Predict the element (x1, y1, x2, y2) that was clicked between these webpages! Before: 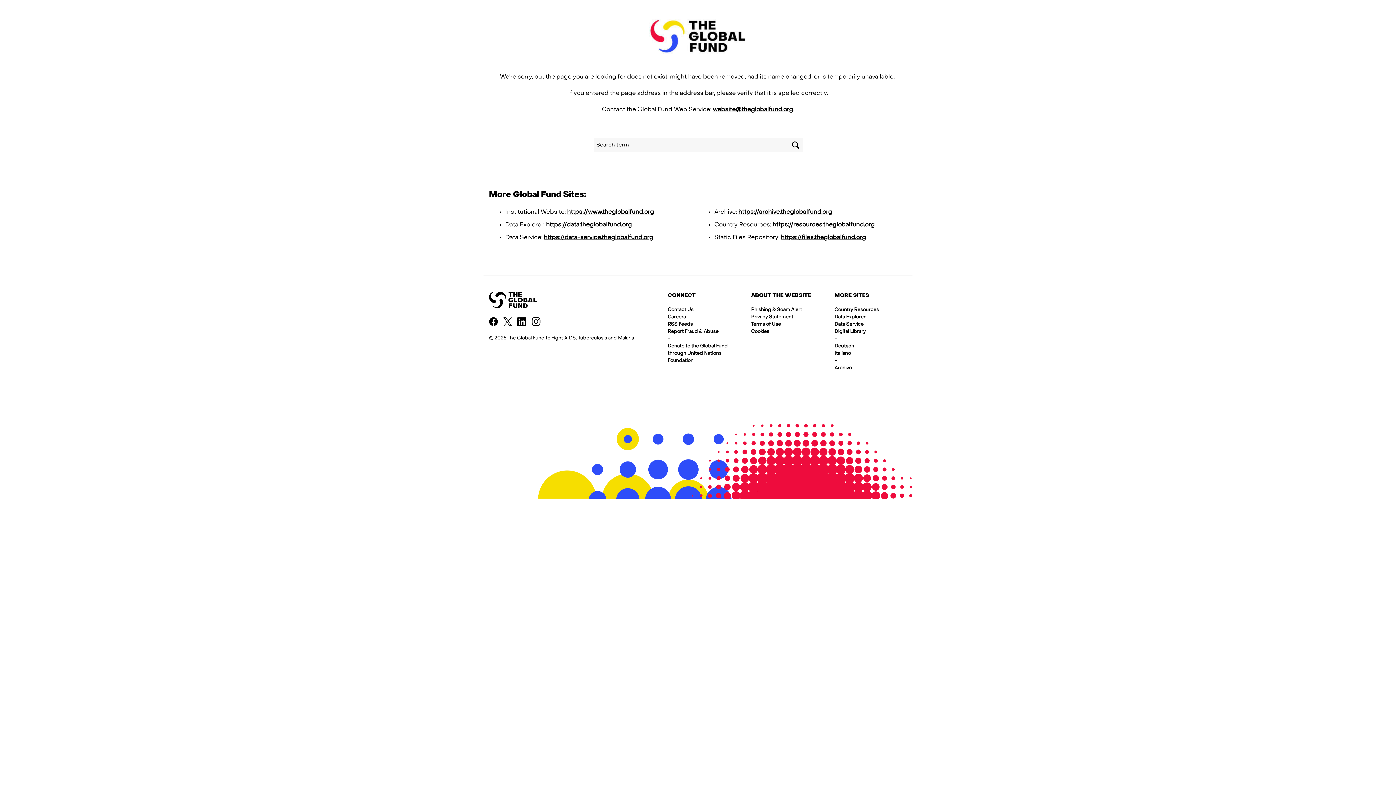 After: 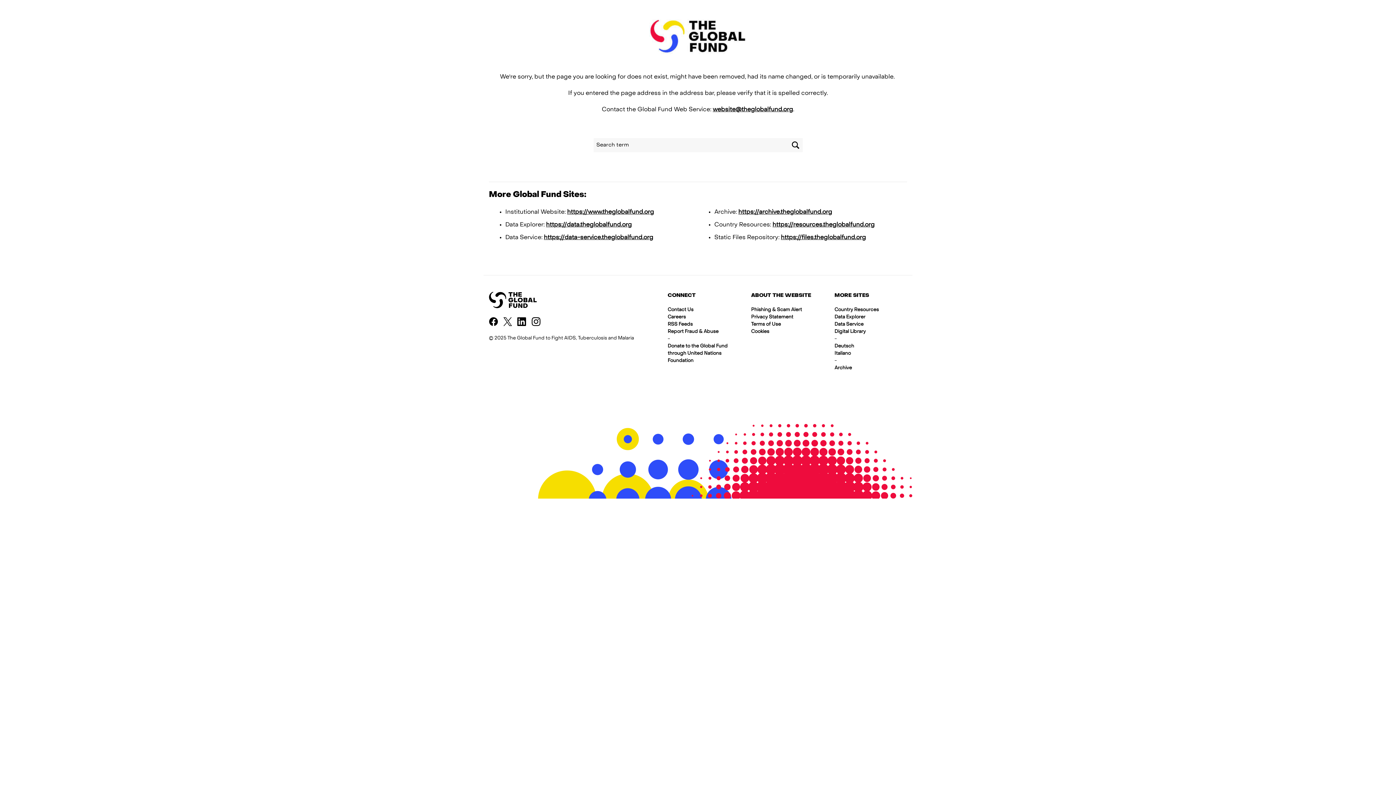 Action: bbox: (489, 320, 502, 324)